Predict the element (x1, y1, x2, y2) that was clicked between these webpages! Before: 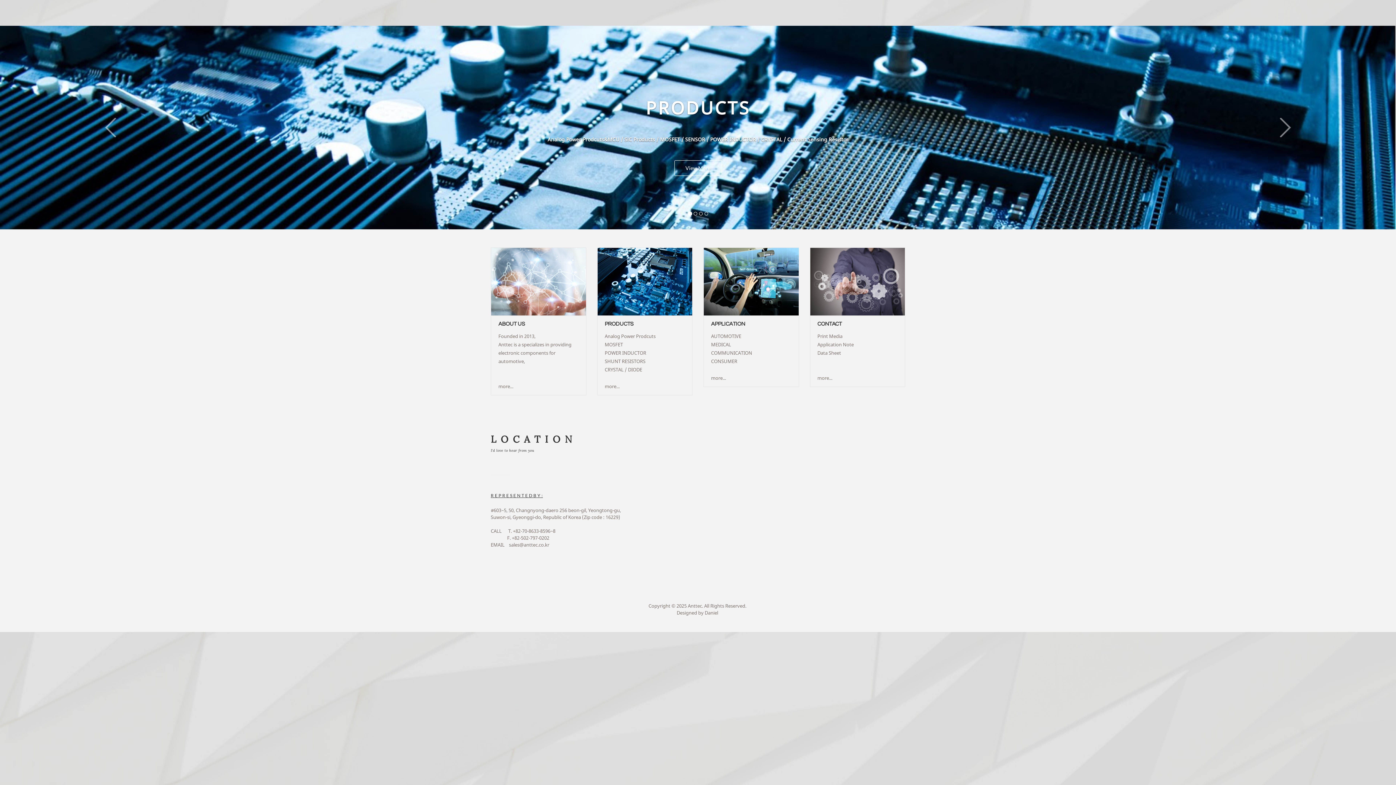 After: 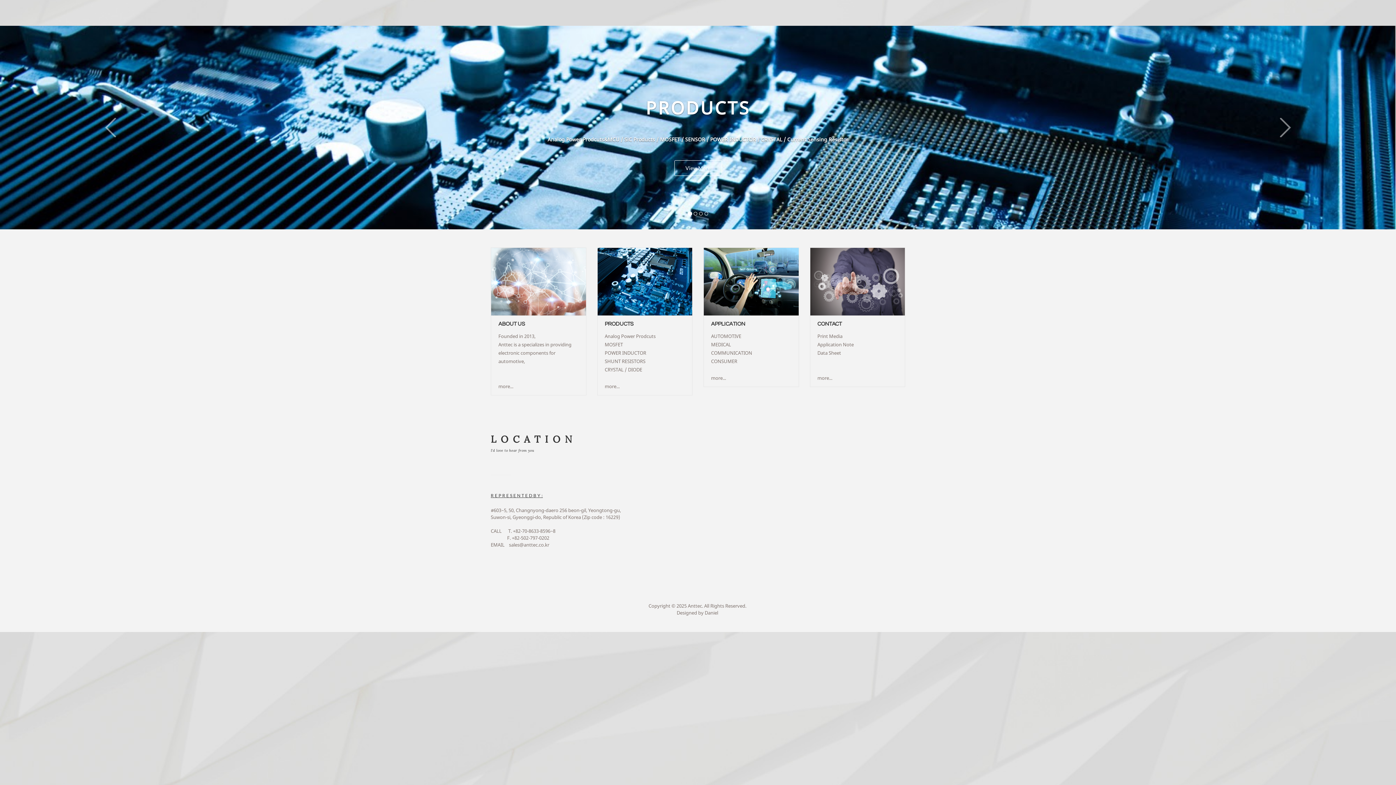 Action: bbox: (711, 321, 745, 326) label: APPLICATION